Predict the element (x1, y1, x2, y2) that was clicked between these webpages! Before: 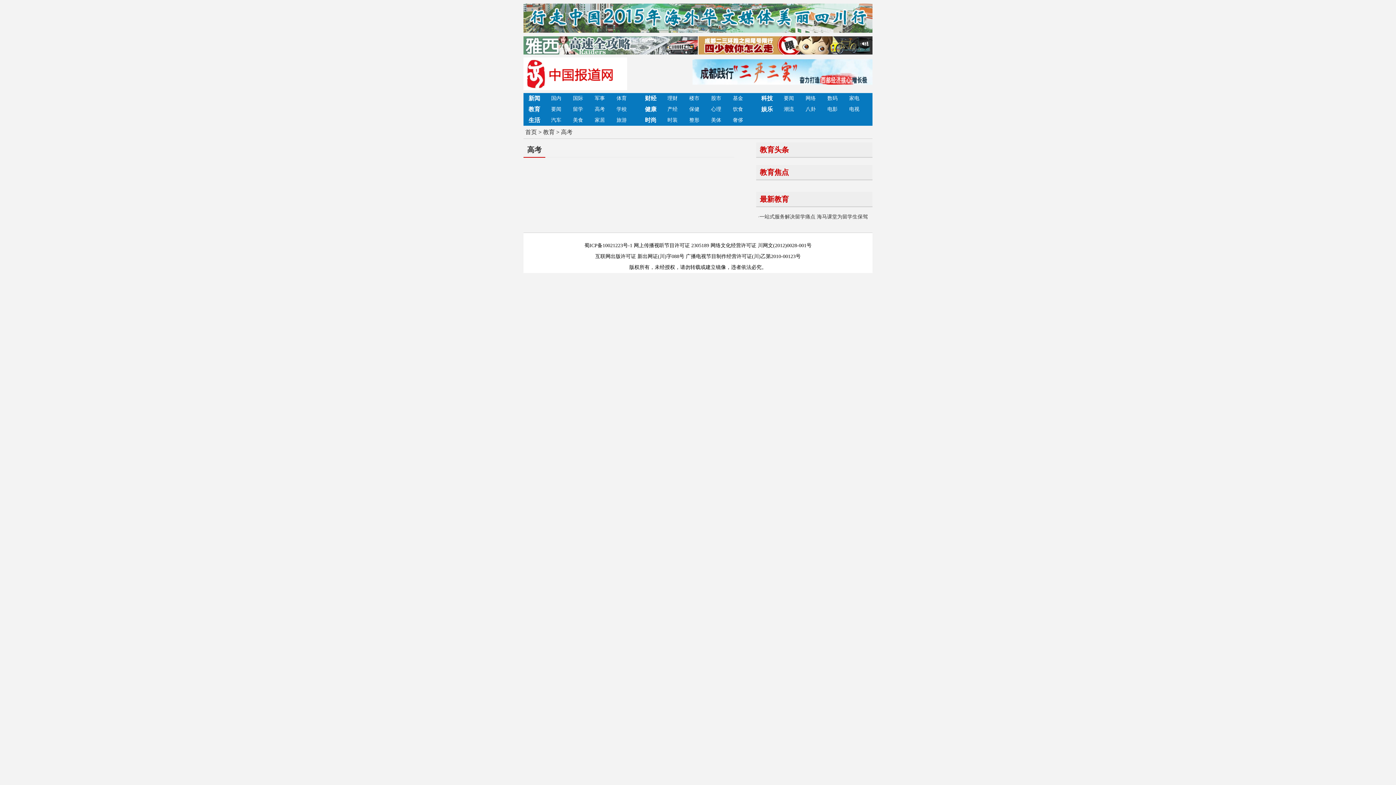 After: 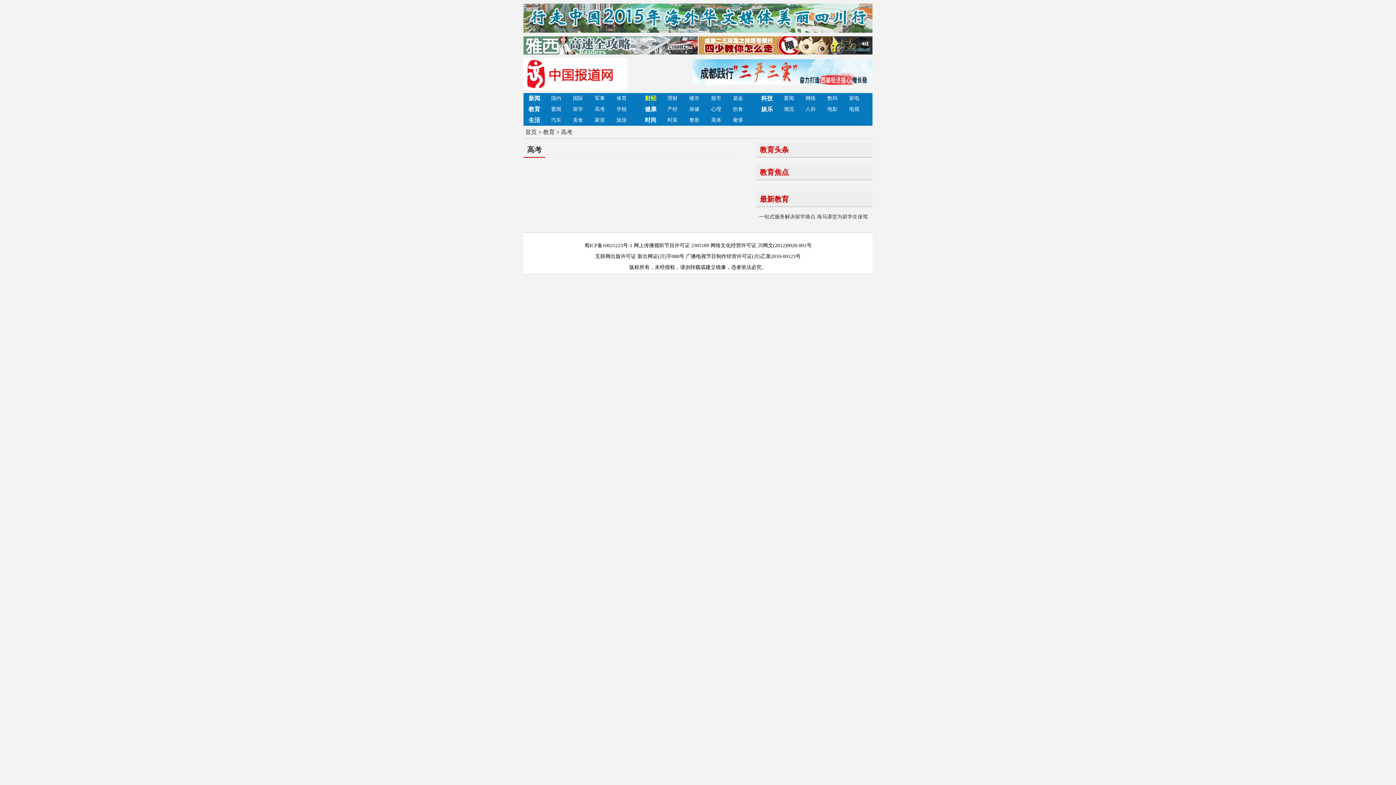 Action: label: 财经 bbox: (640, 93, 661, 104)